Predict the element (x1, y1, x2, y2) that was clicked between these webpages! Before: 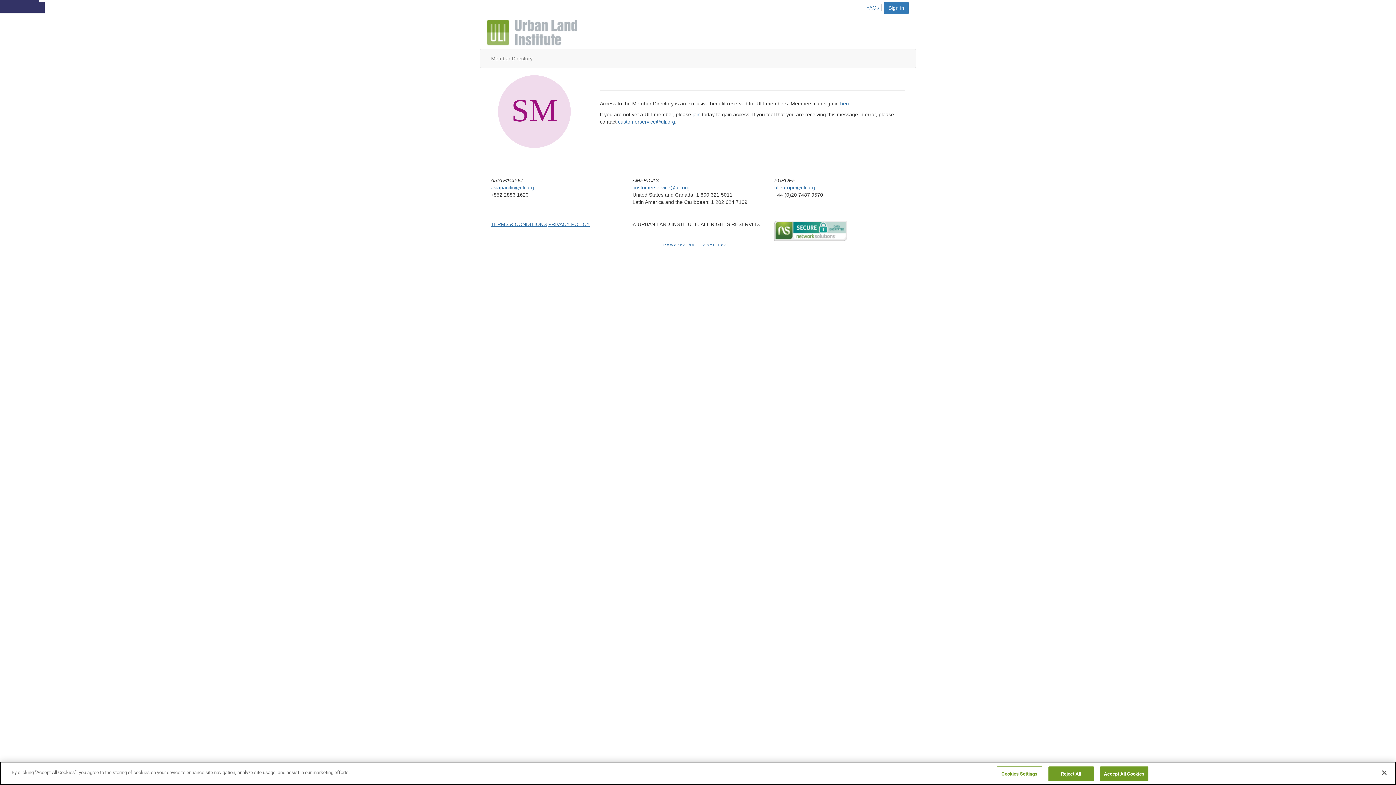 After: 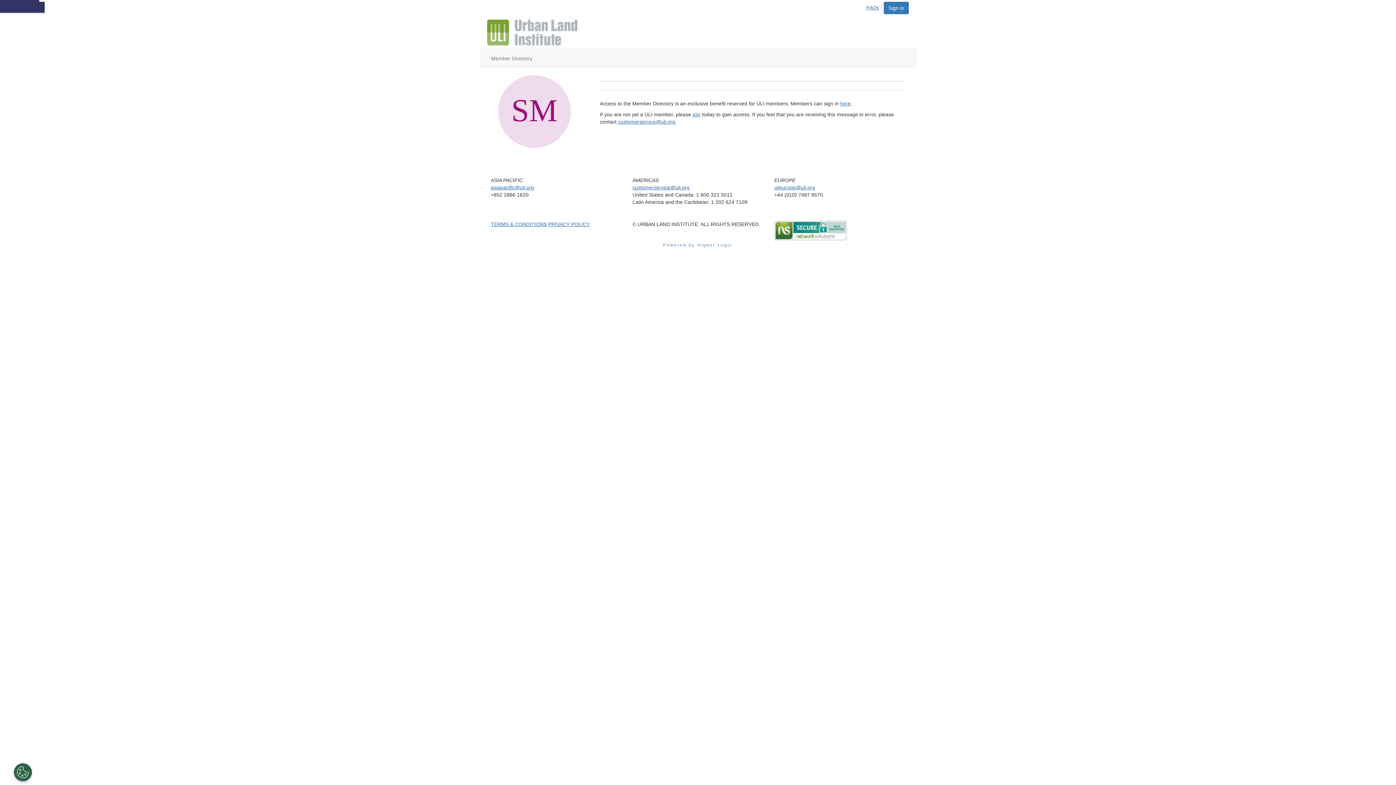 Action: bbox: (1048, 766, 1094, 781) label: Reject All